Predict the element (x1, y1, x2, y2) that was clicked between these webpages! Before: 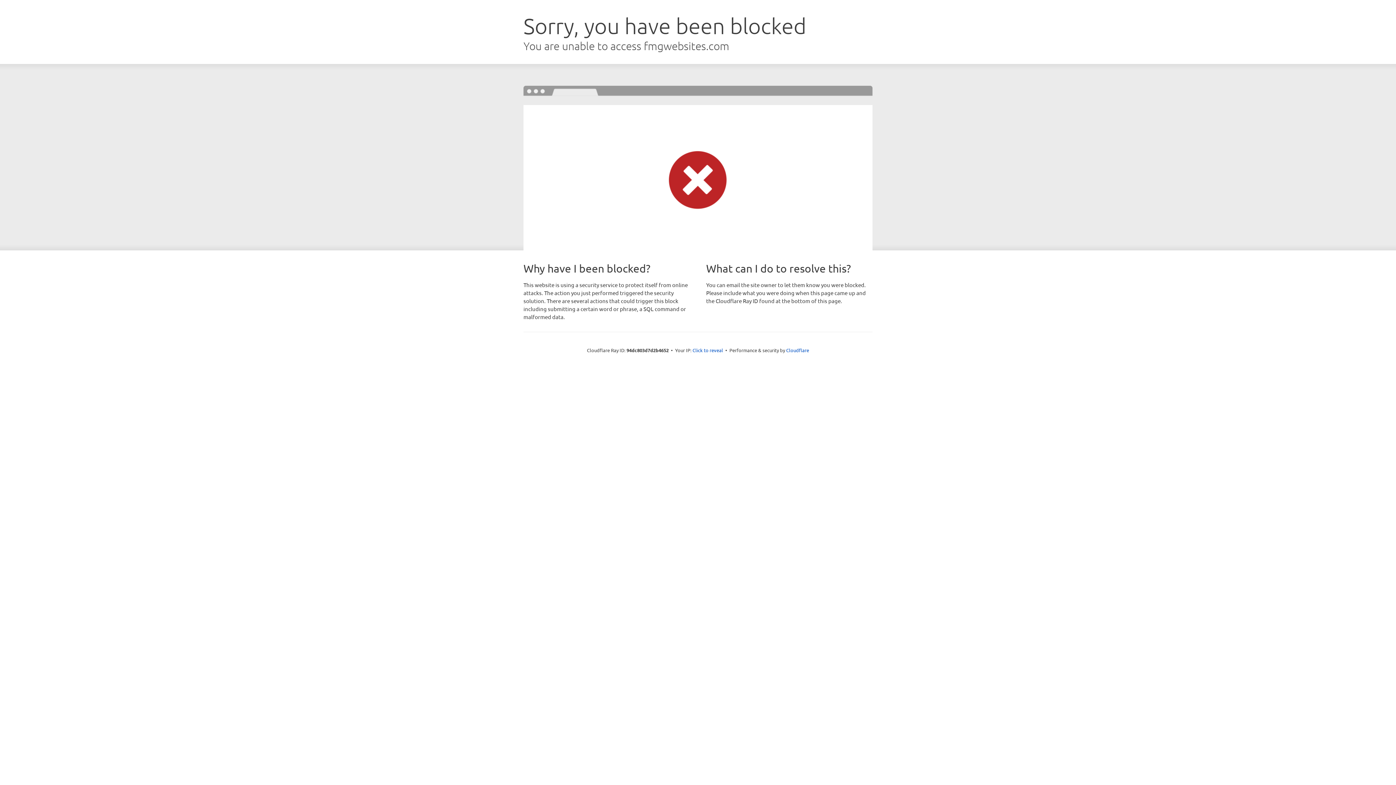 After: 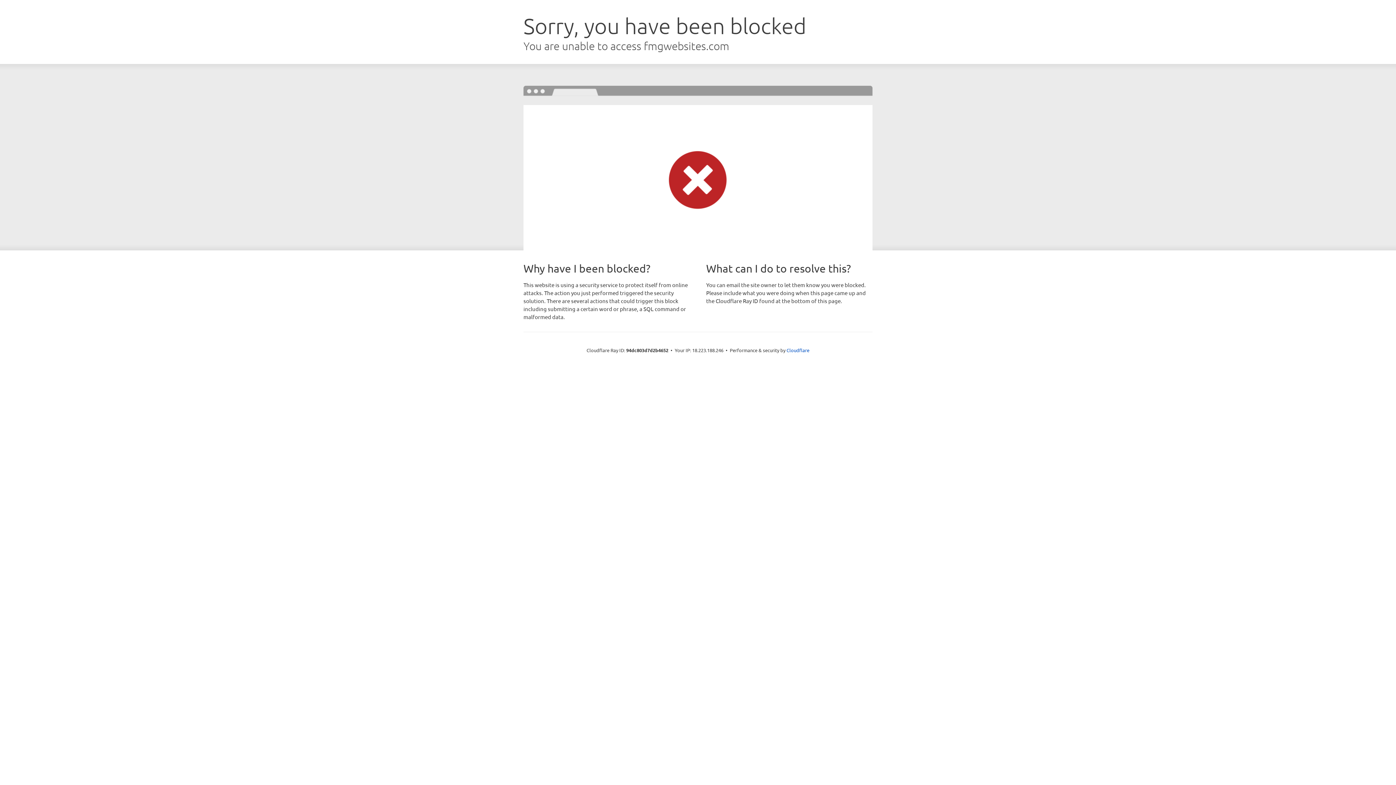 Action: label: Click to reveal bbox: (692, 346, 723, 353)